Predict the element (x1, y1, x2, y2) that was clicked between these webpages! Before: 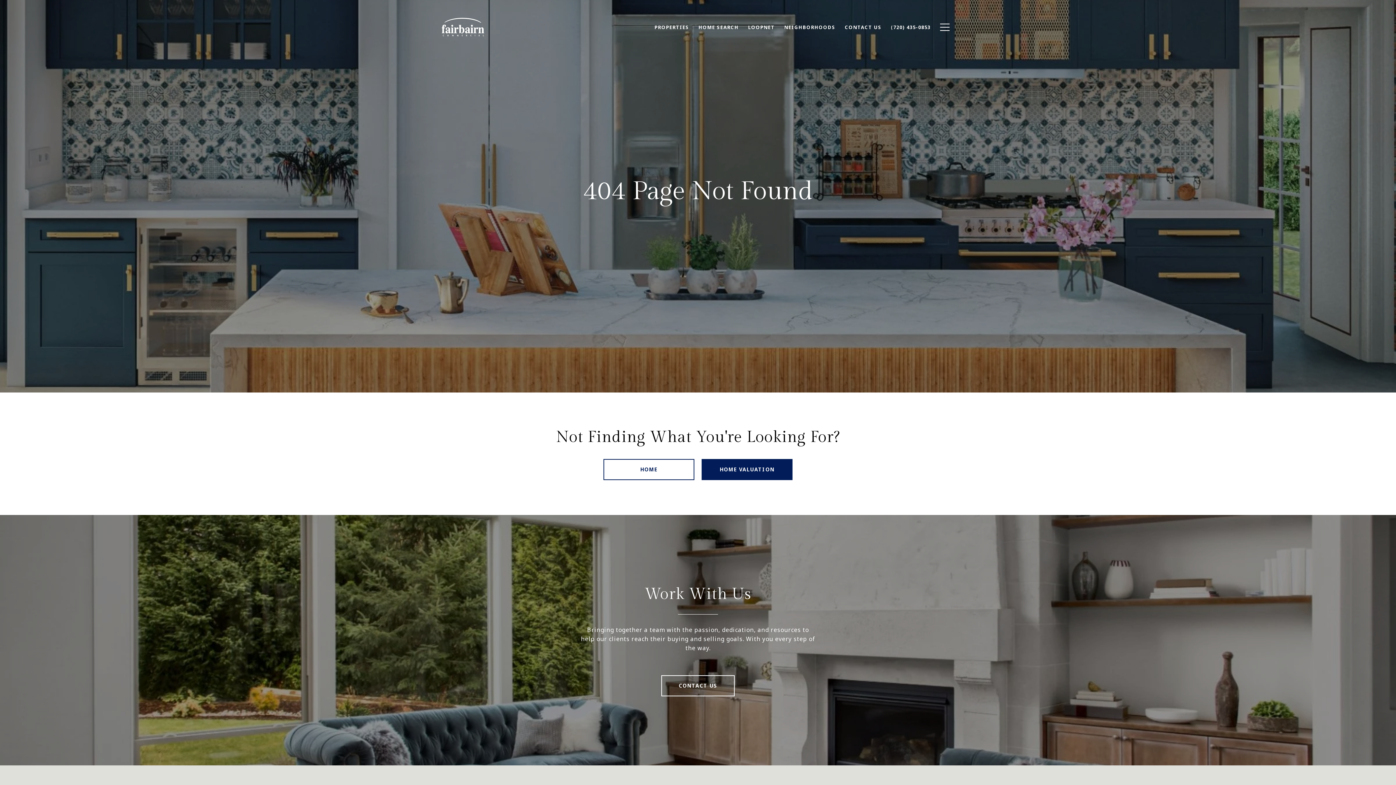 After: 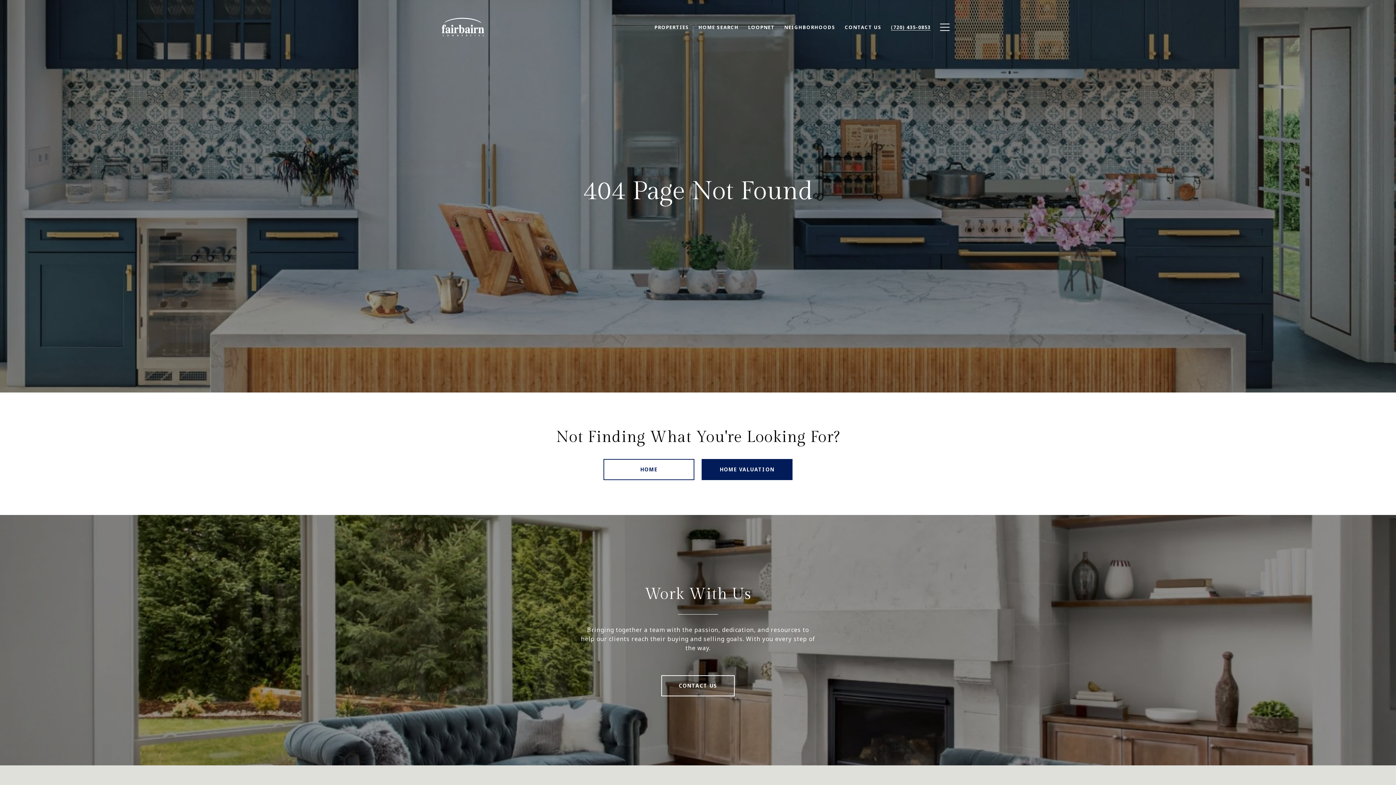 Action: bbox: (886, 20, 935, 34) label: (720) 435-0853